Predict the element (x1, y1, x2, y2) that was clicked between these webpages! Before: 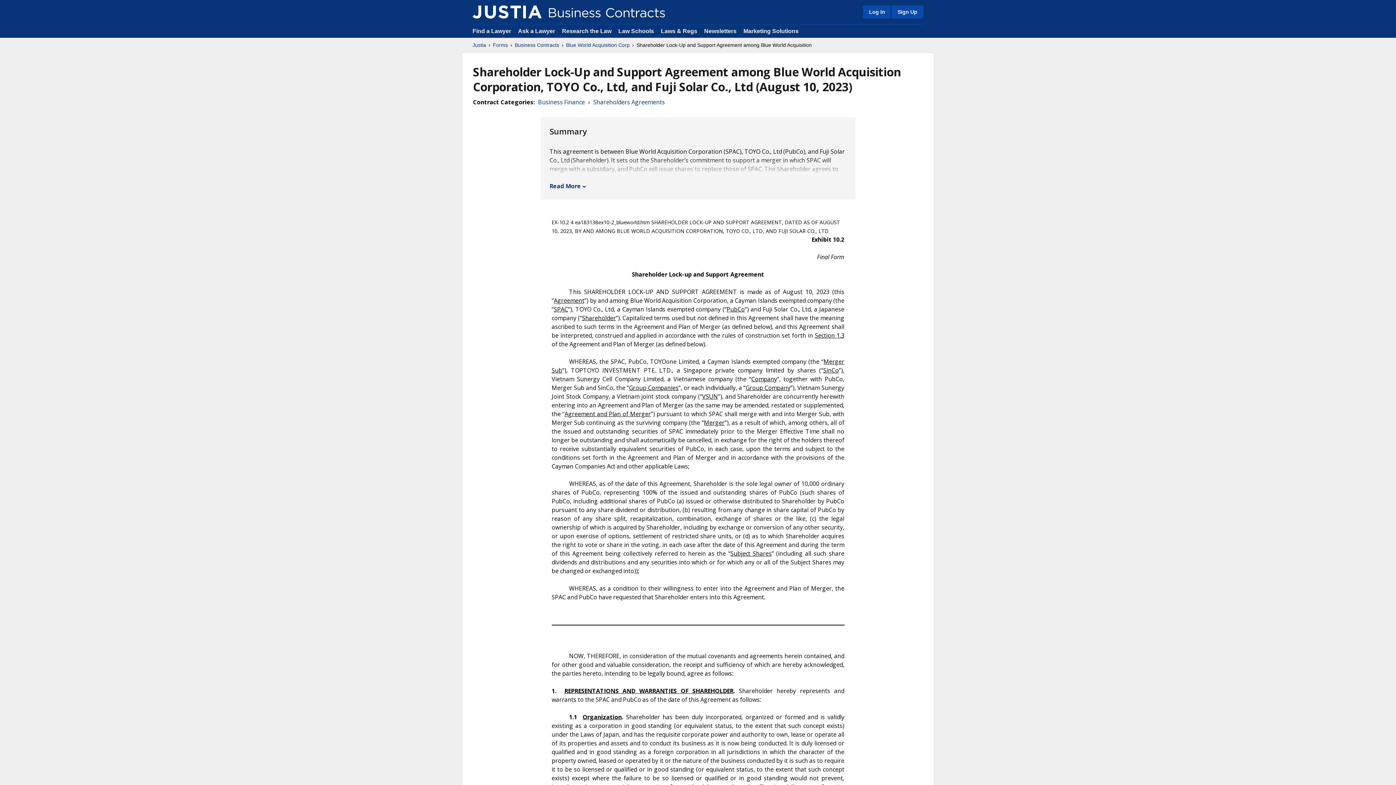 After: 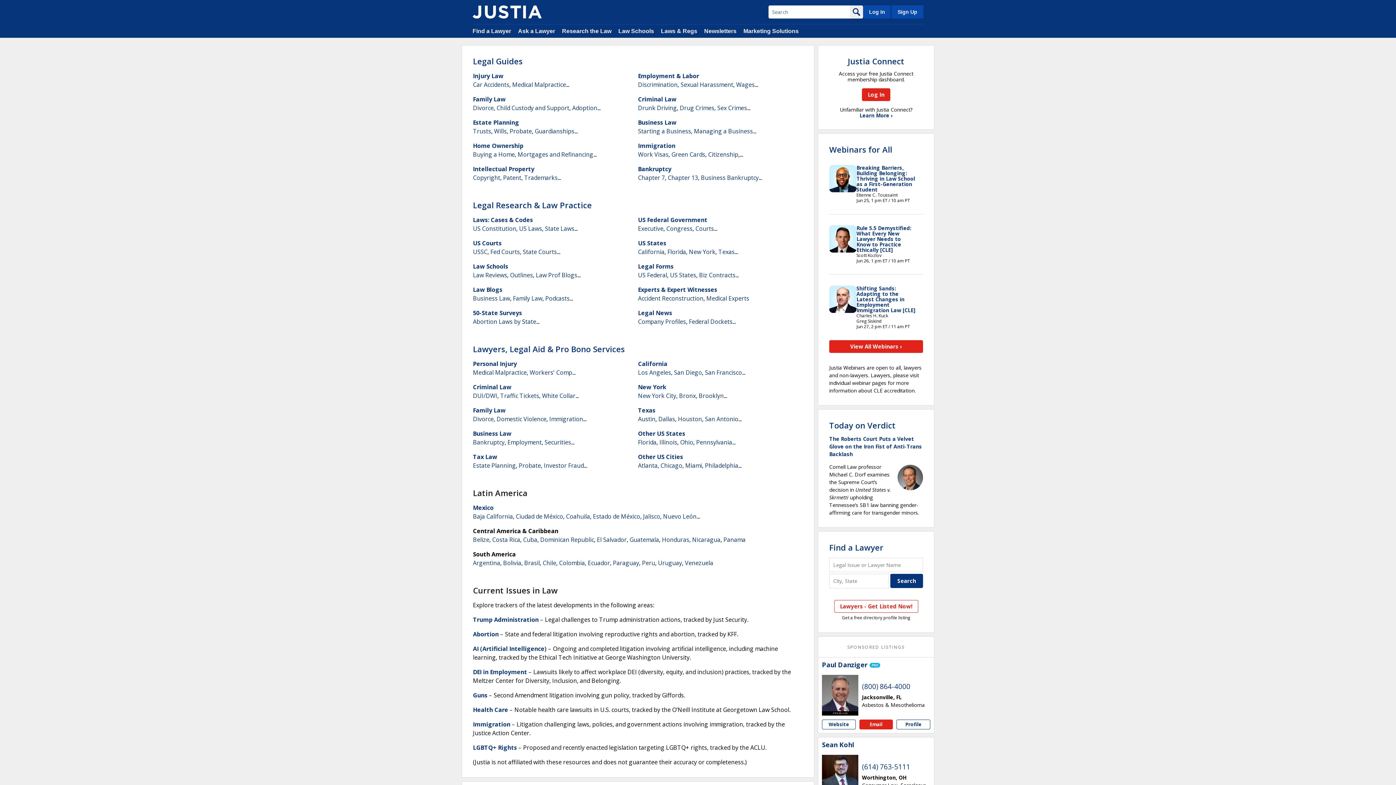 Action: label: Justia bbox: (472, 41, 486, 48)